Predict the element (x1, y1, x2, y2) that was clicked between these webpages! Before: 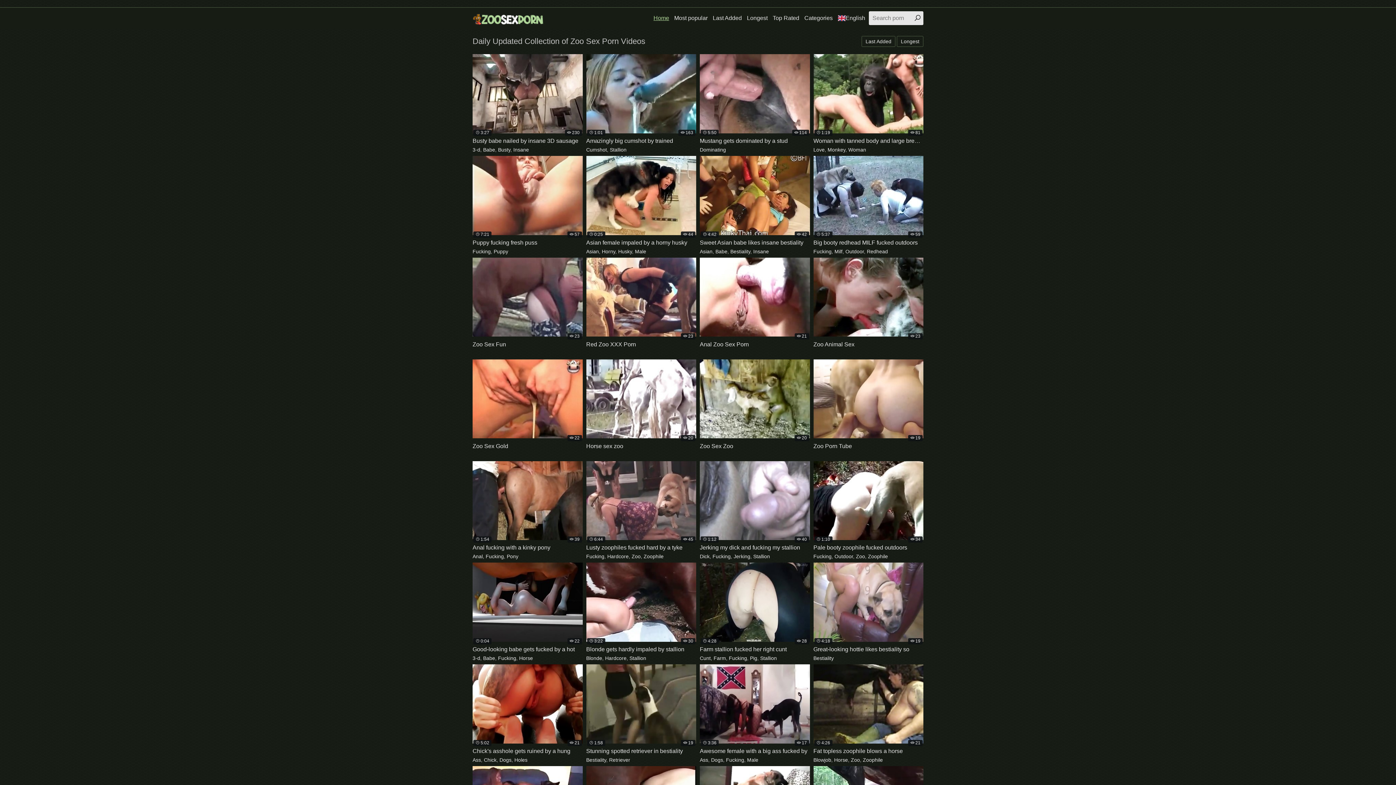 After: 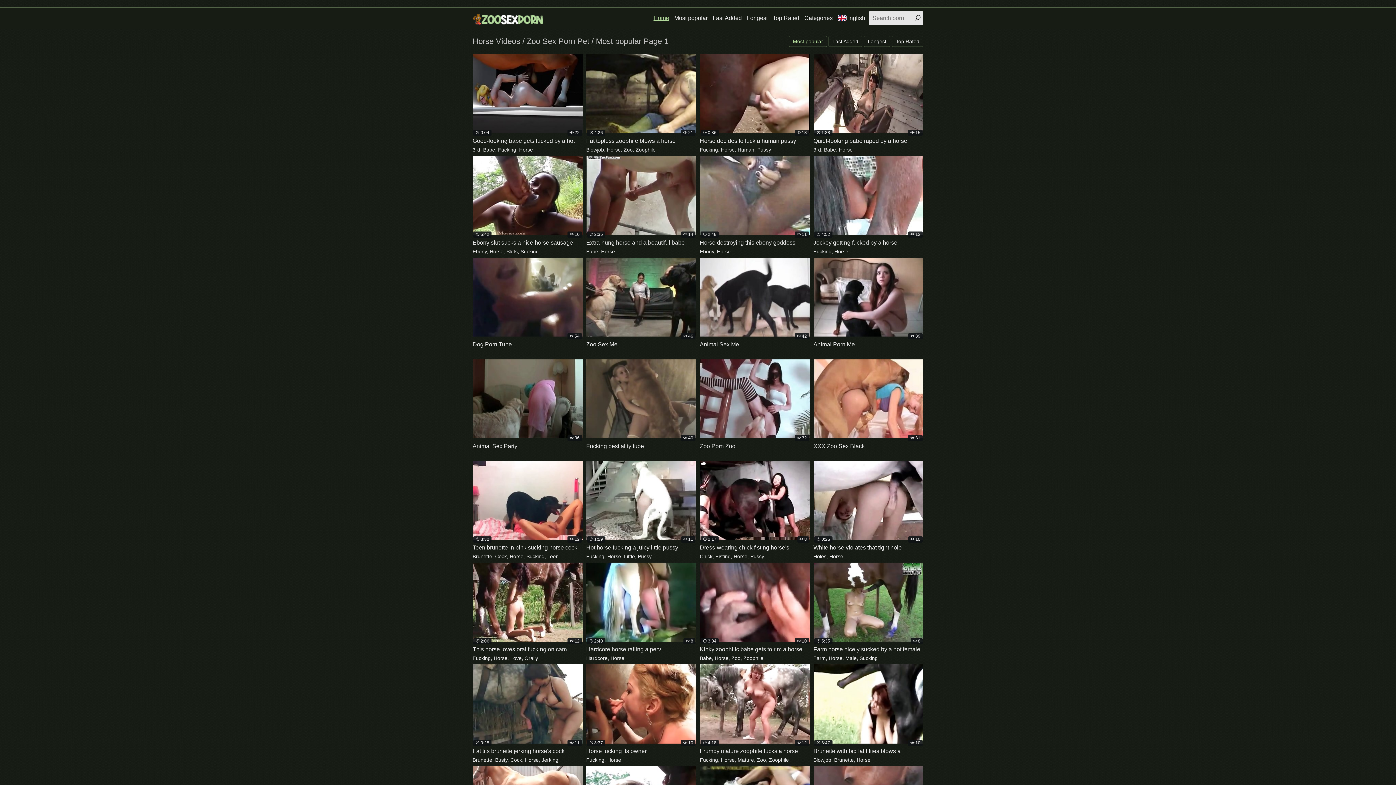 Action: label: Horse bbox: (834, 757, 848, 763)